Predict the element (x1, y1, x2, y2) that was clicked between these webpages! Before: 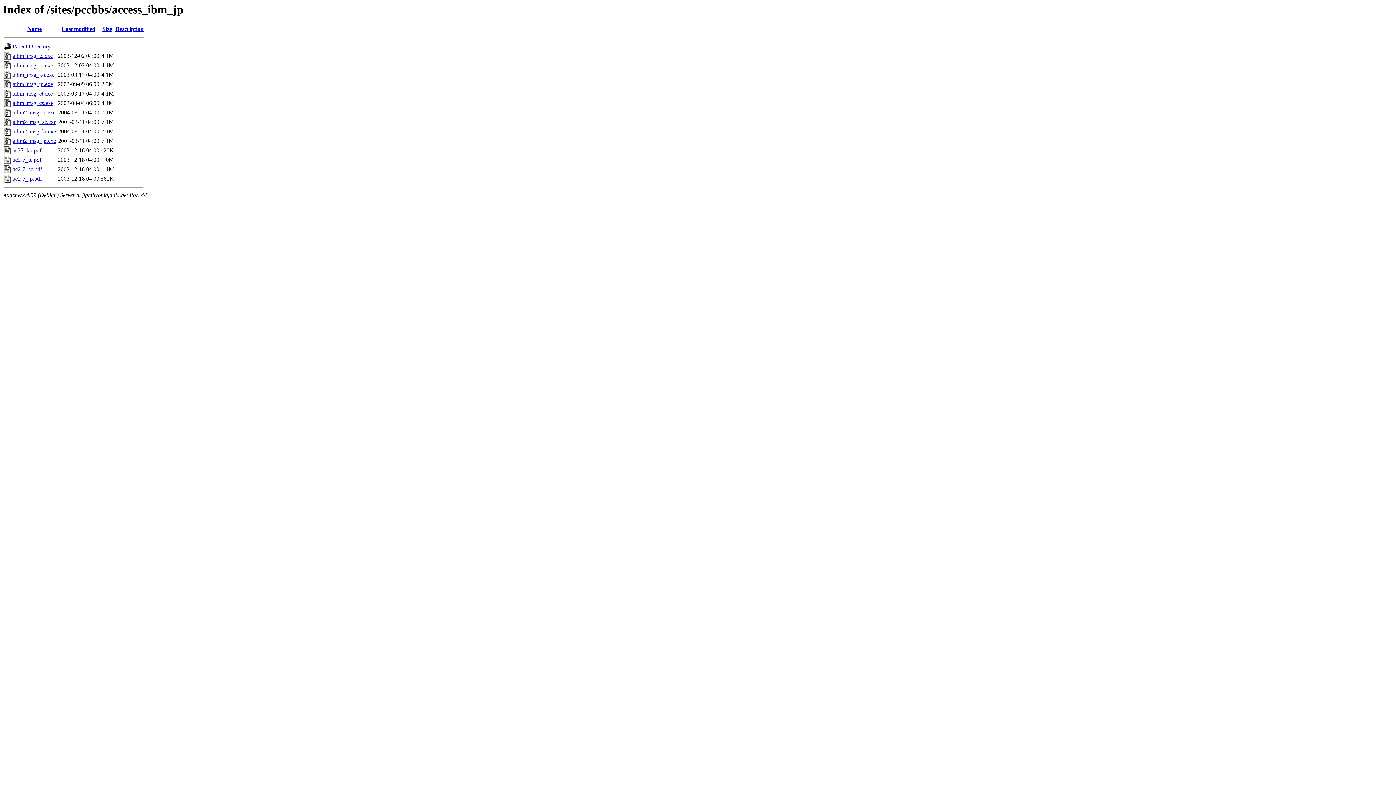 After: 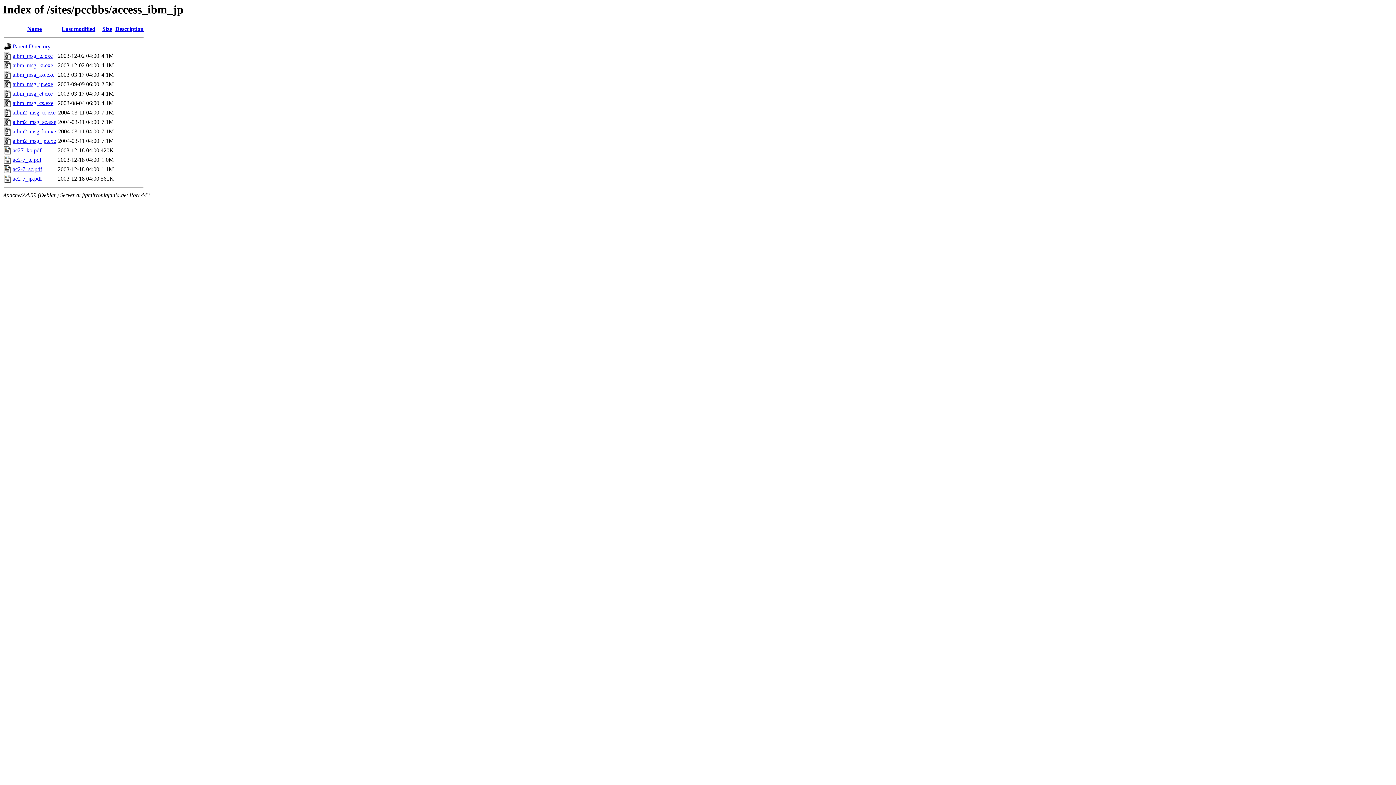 Action: bbox: (12, 156, 41, 163) label: ac2-7_tc.pdf